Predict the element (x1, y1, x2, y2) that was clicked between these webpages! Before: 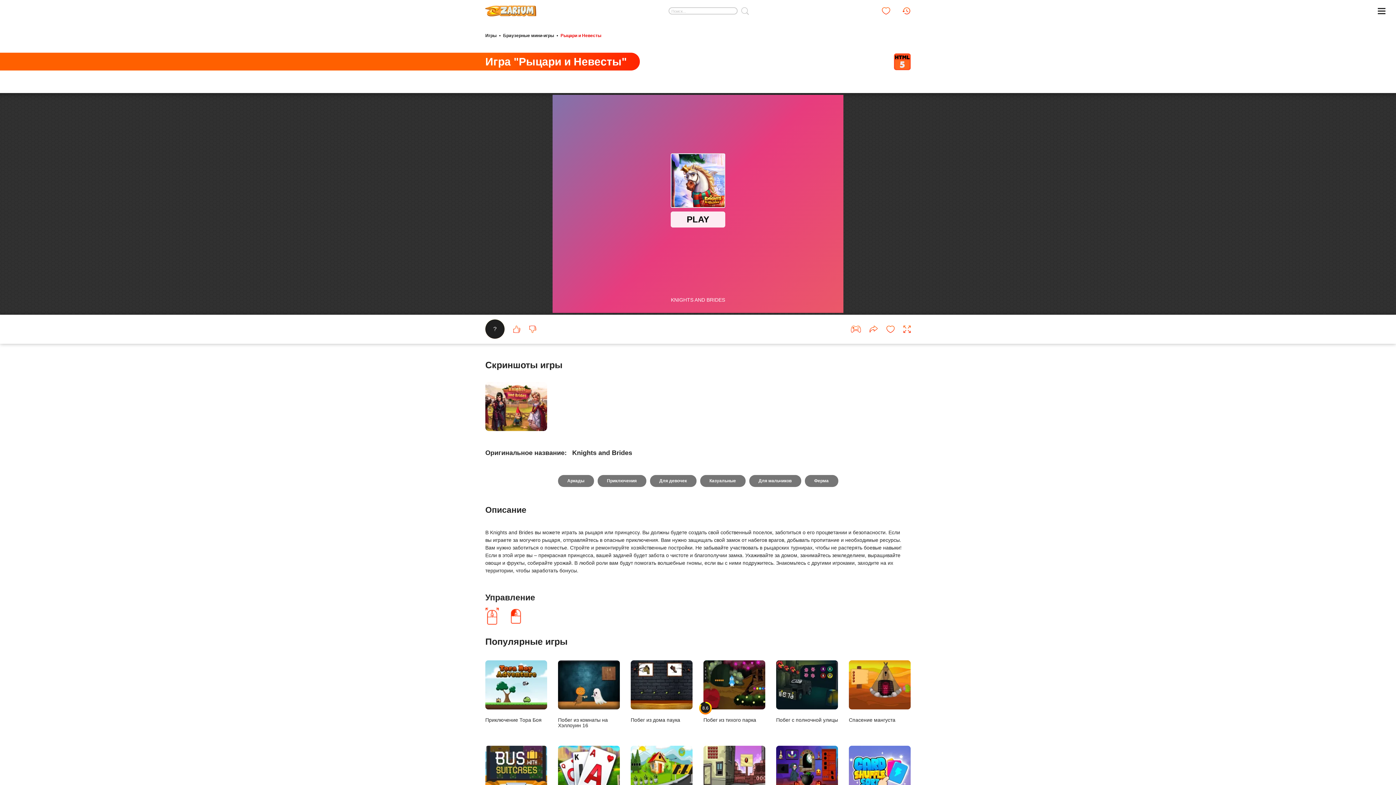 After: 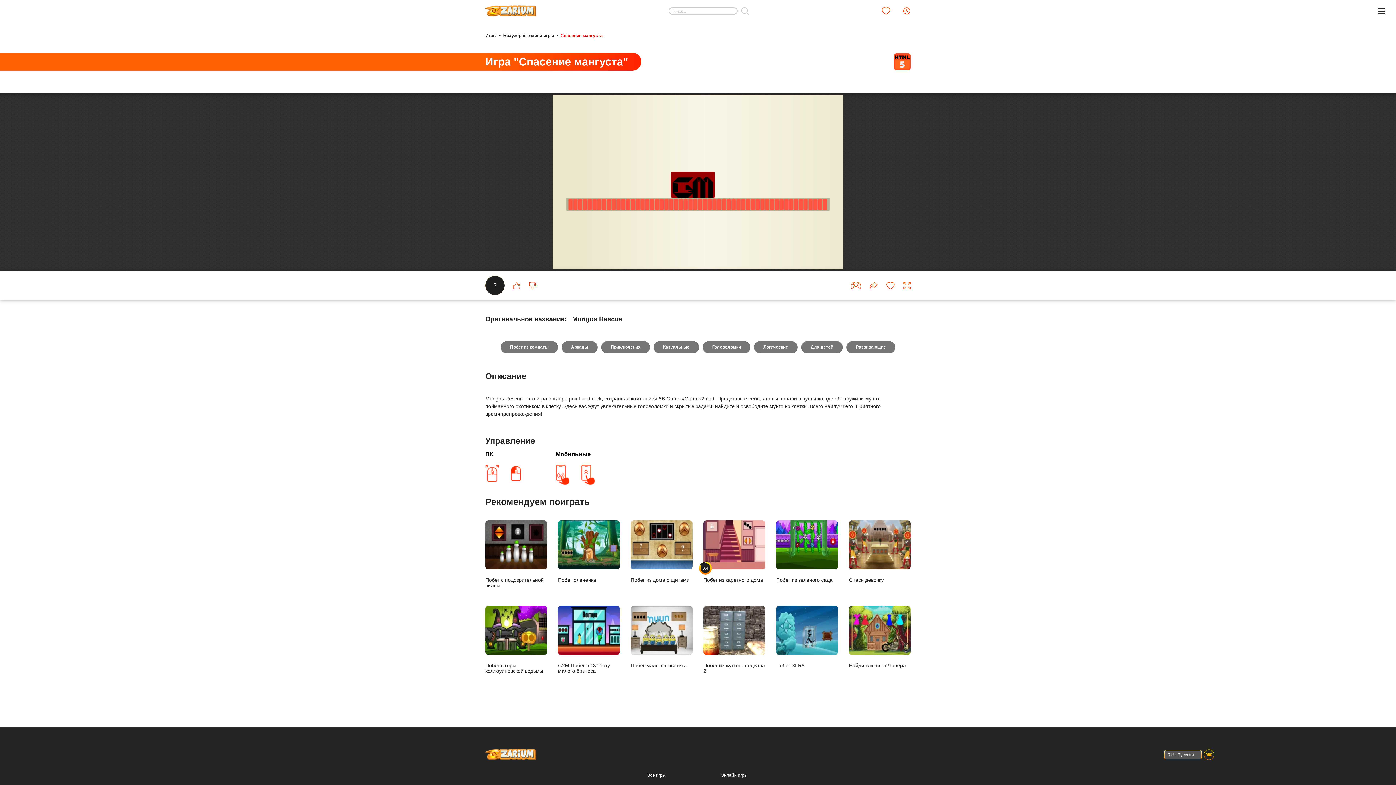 Action: bbox: (849, 660, 910, 723) label: Спасение мангуста